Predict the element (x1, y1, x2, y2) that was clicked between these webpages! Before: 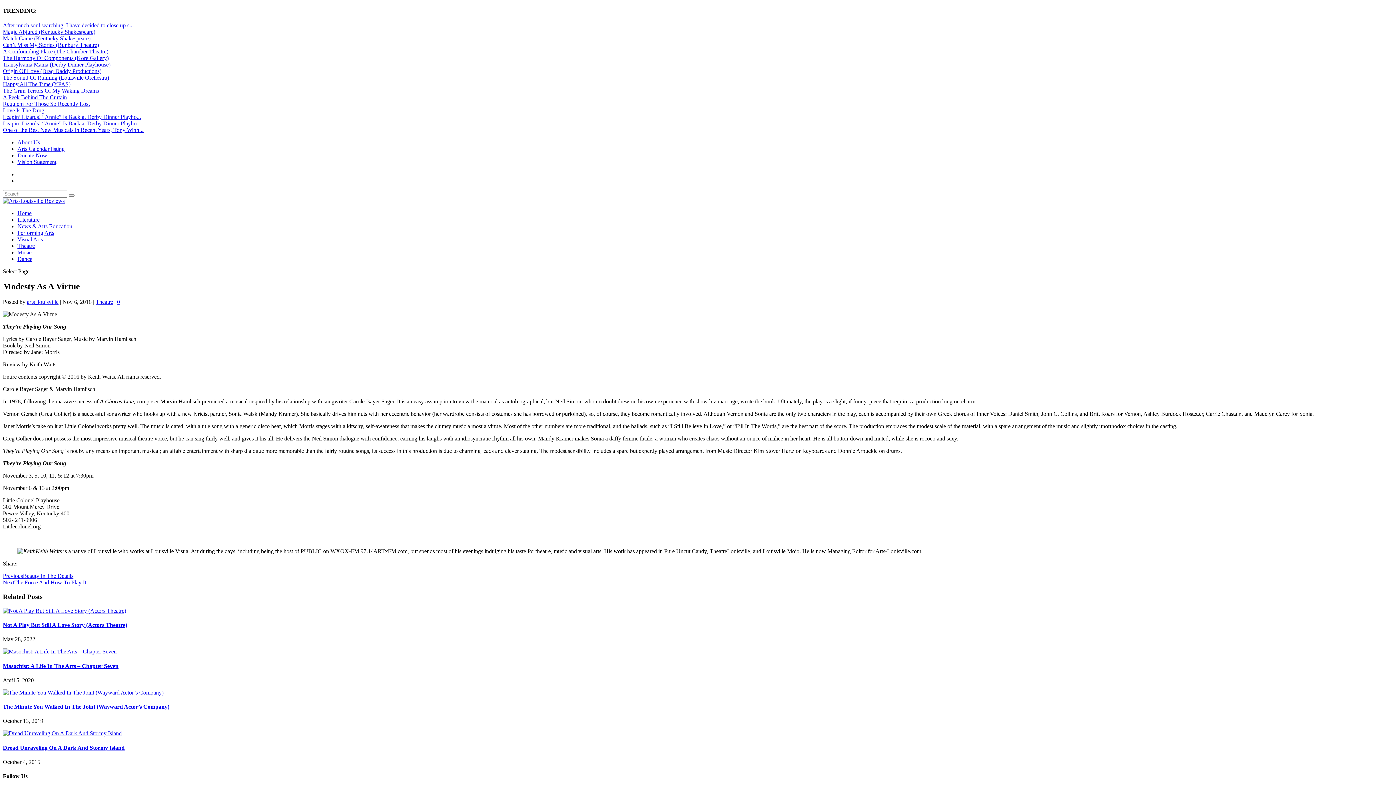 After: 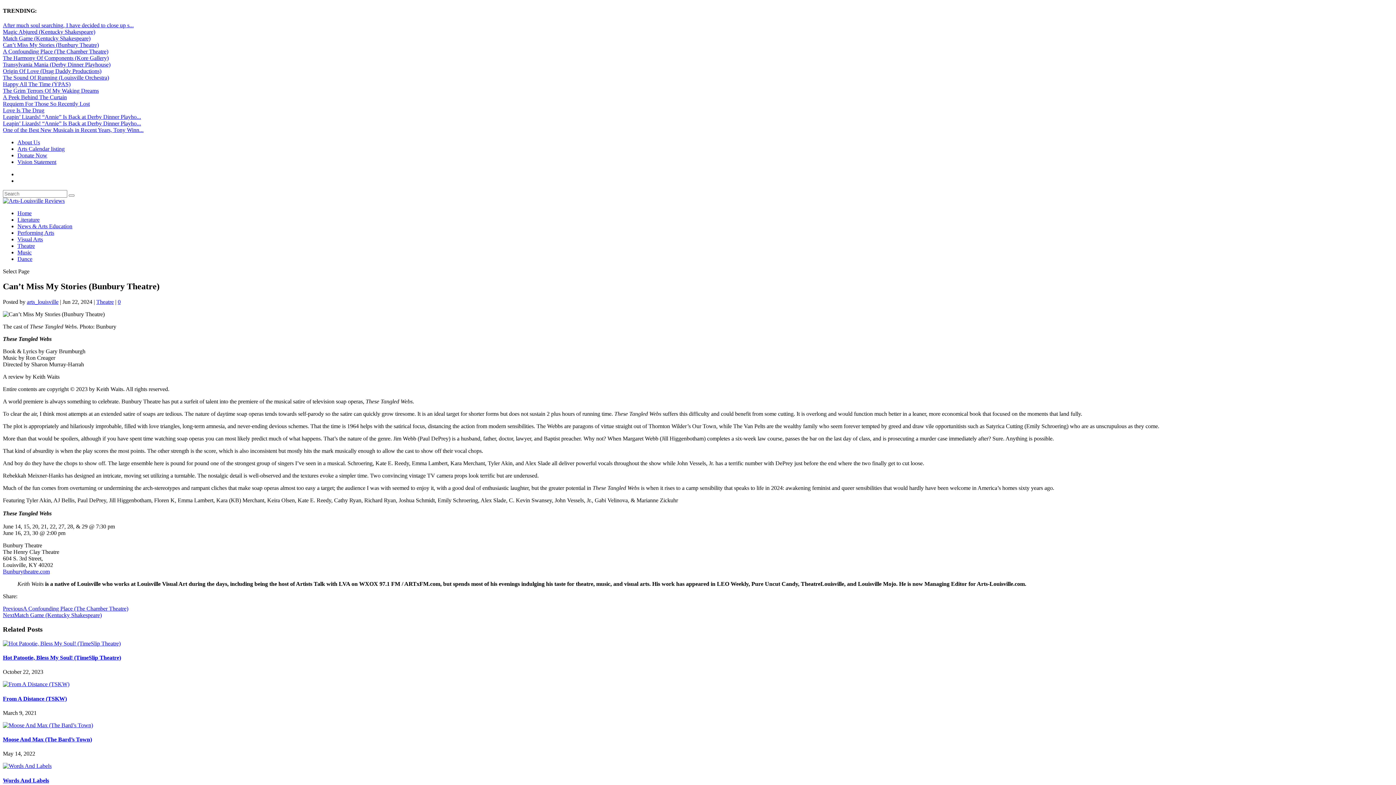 Action: label: Can’t Miss My Stories (Bunbury Theatre) bbox: (2, 41, 98, 47)